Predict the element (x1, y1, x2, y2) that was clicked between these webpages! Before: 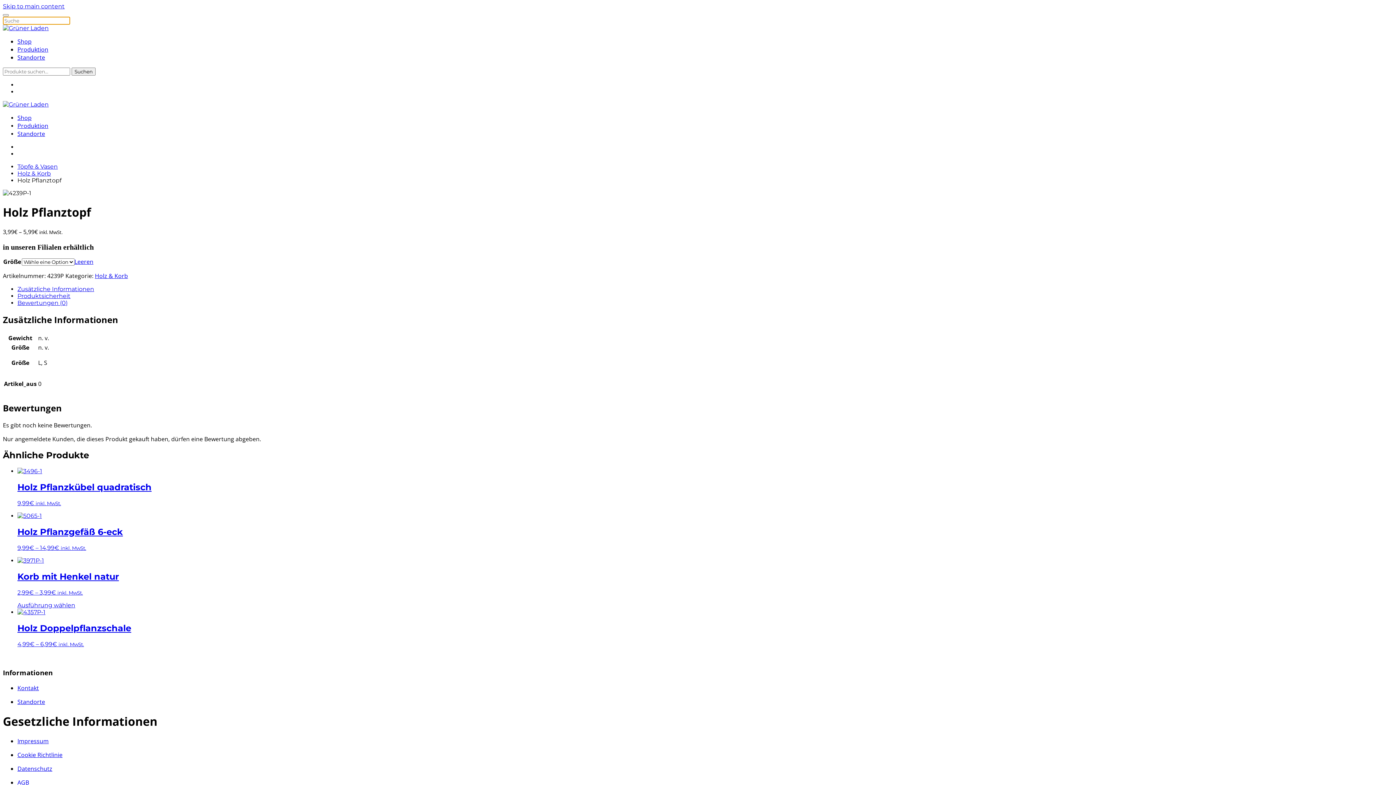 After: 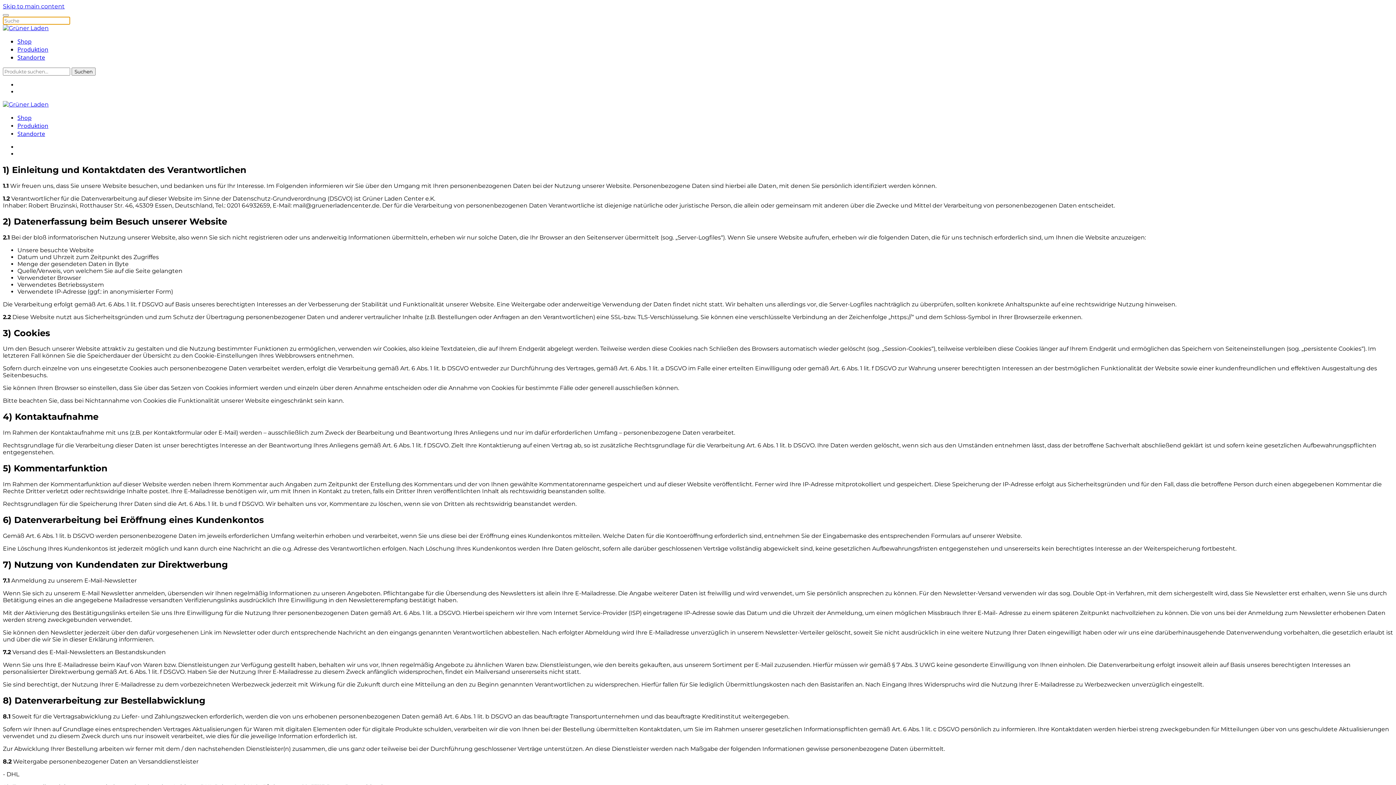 Action: bbox: (17, 765, 1393, 773) label: Datenschutz